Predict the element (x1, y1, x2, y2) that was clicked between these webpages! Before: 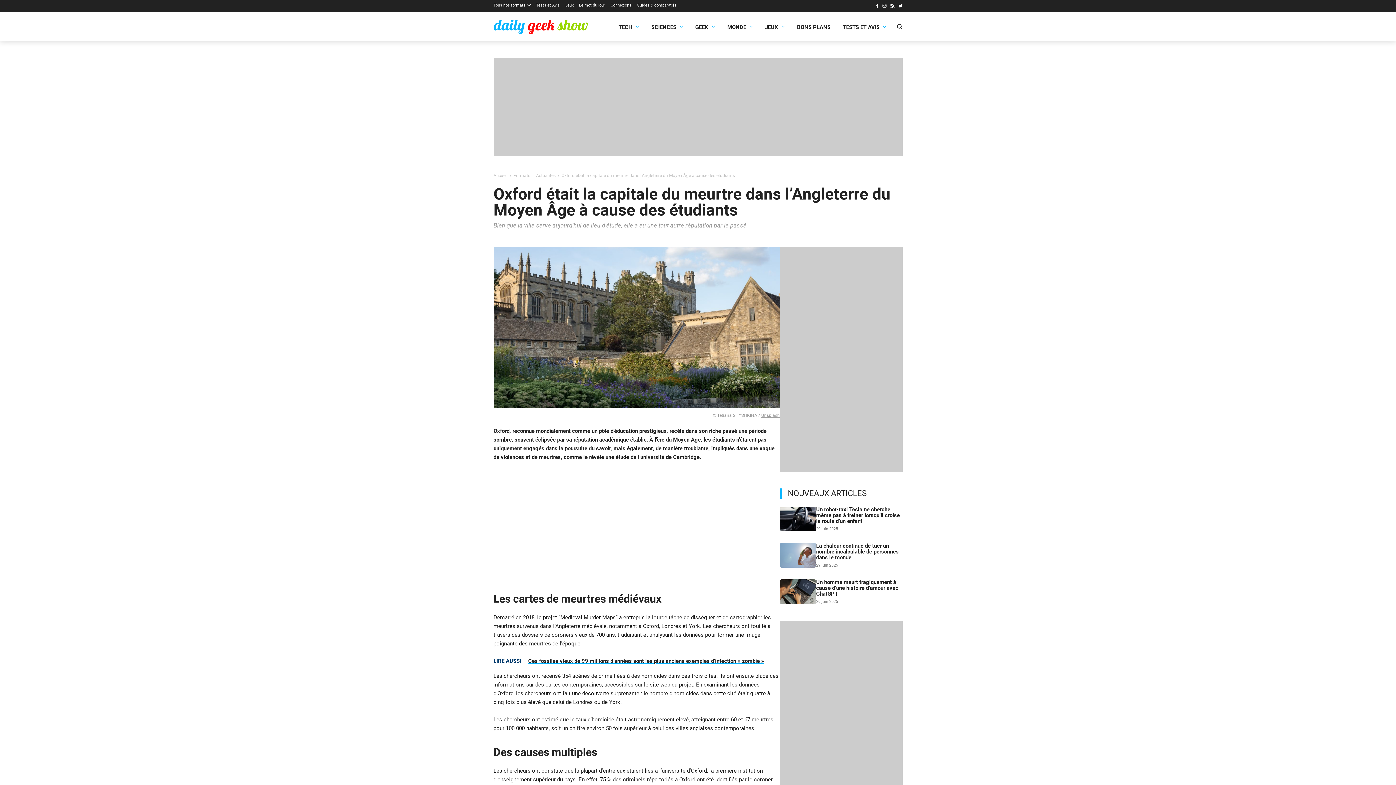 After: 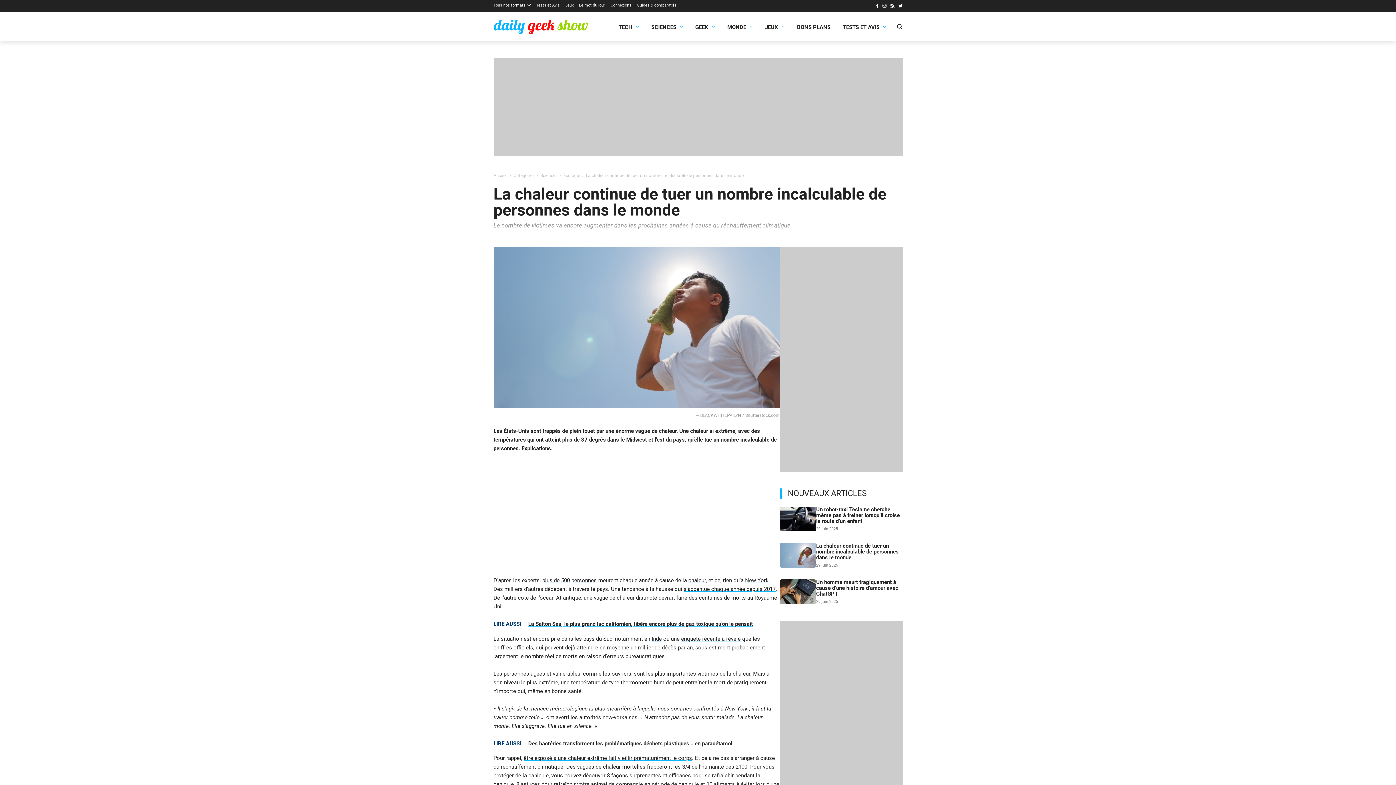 Action: label: La chaleur continue de tuer un nombre incalculable de personnes dans le monde bbox: (816, 543, 898, 561)